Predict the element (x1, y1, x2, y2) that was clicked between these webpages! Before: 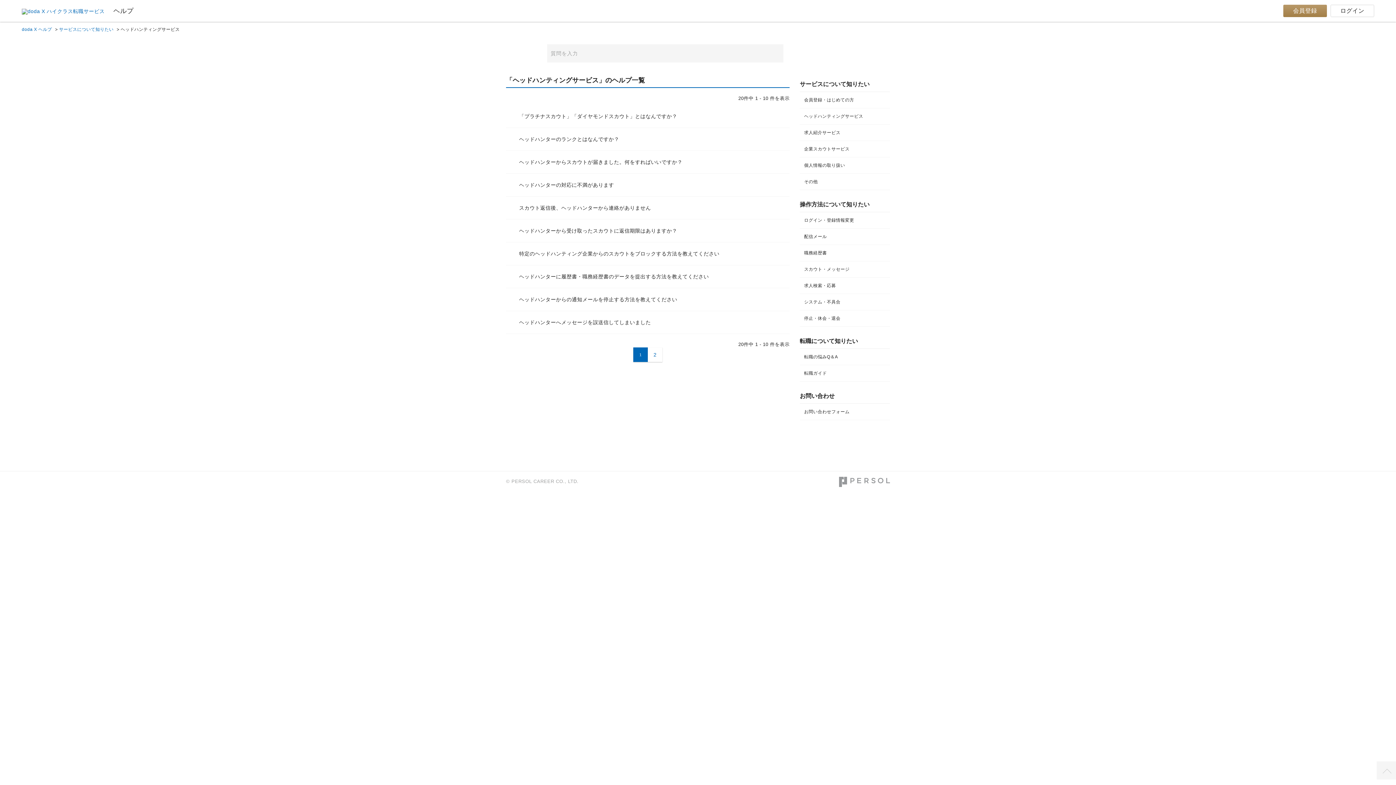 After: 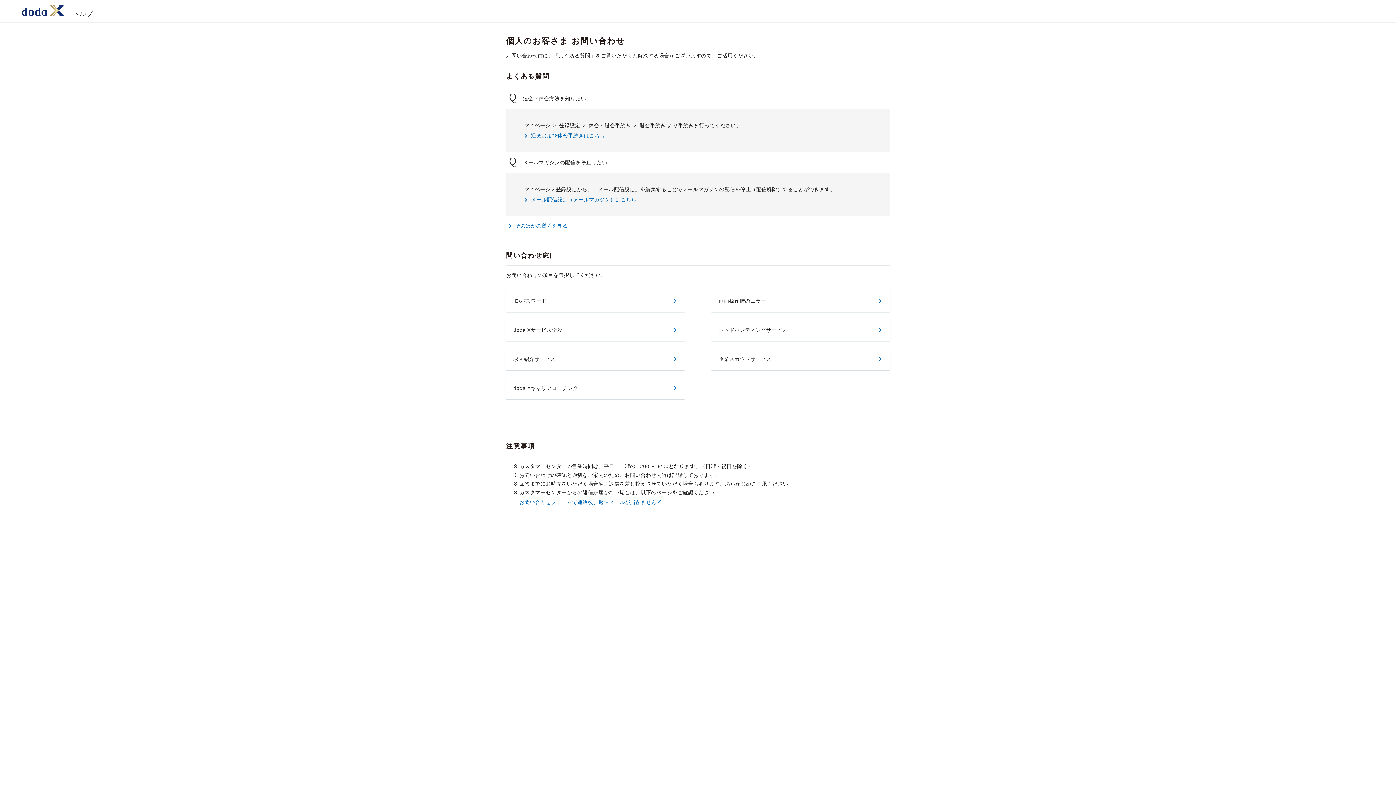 Action: label: お問い合わせフォーム bbox: (804, 409, 849, 414)